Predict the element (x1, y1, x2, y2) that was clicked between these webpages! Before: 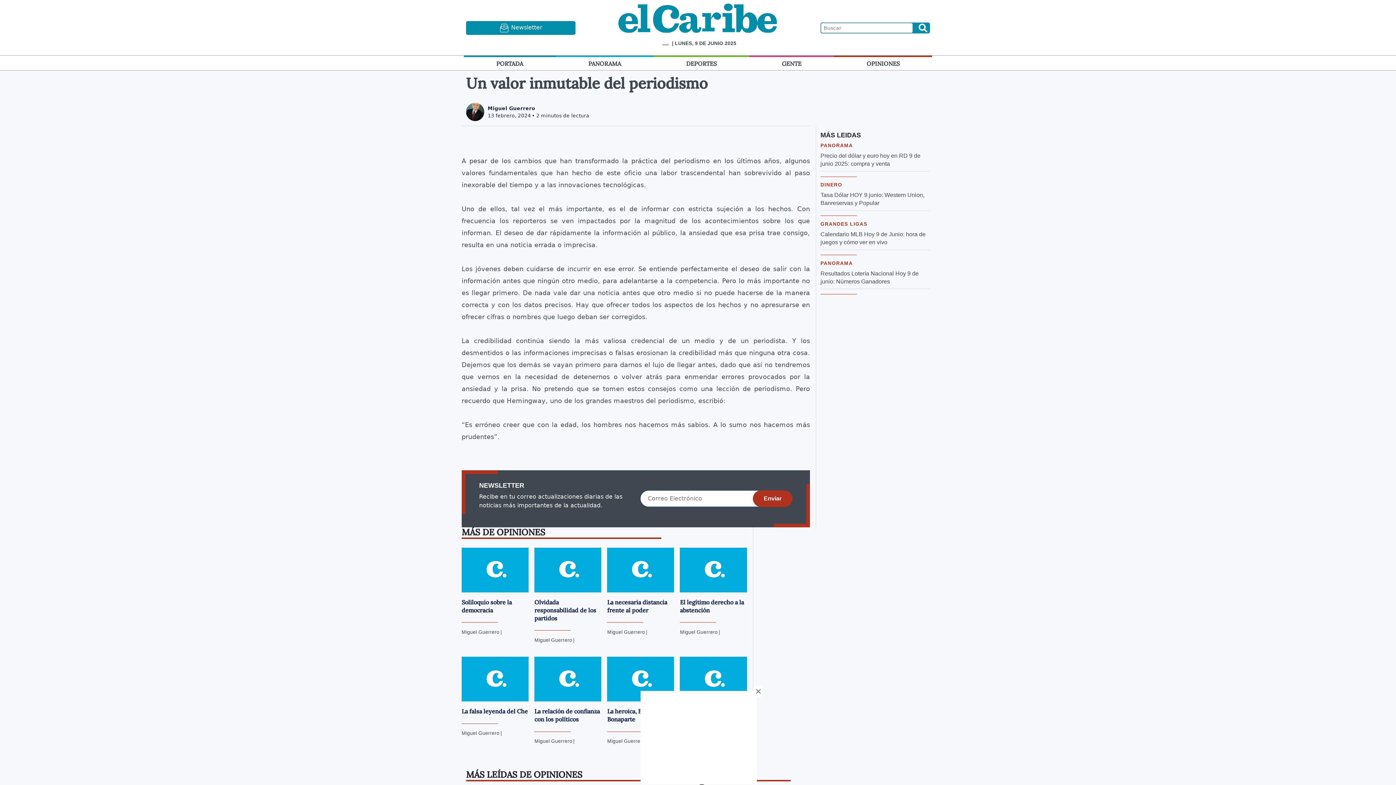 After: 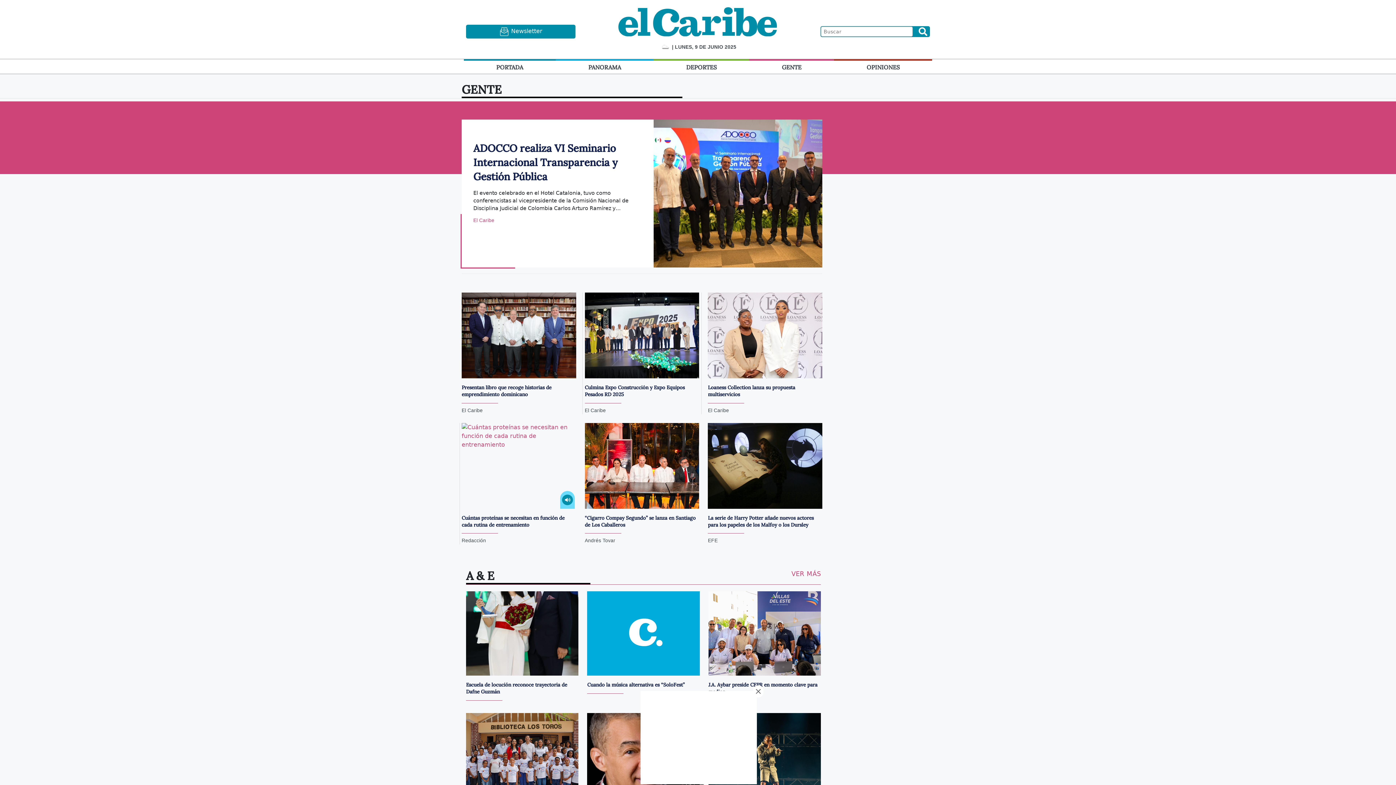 Action: label: GENTE bbox: (749, 56, 834, 70)